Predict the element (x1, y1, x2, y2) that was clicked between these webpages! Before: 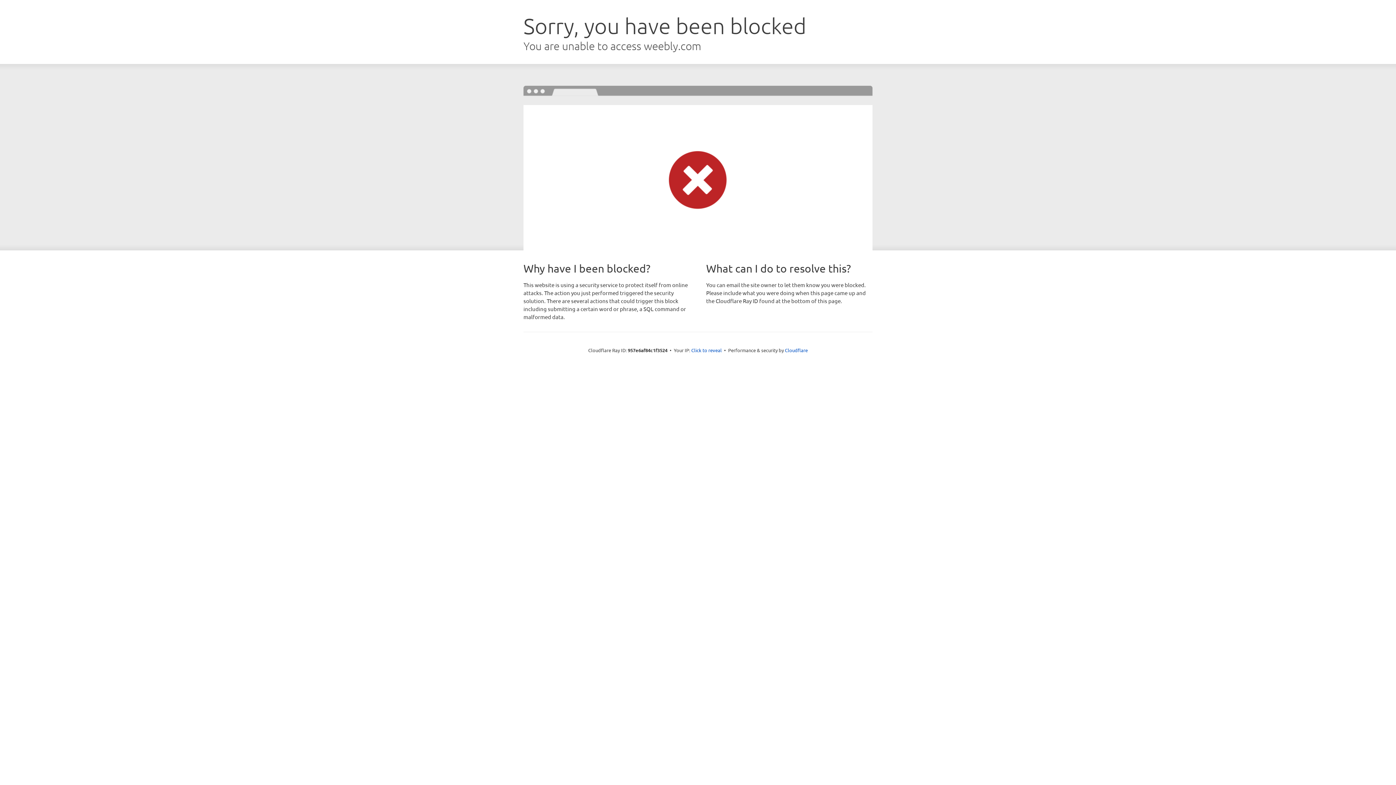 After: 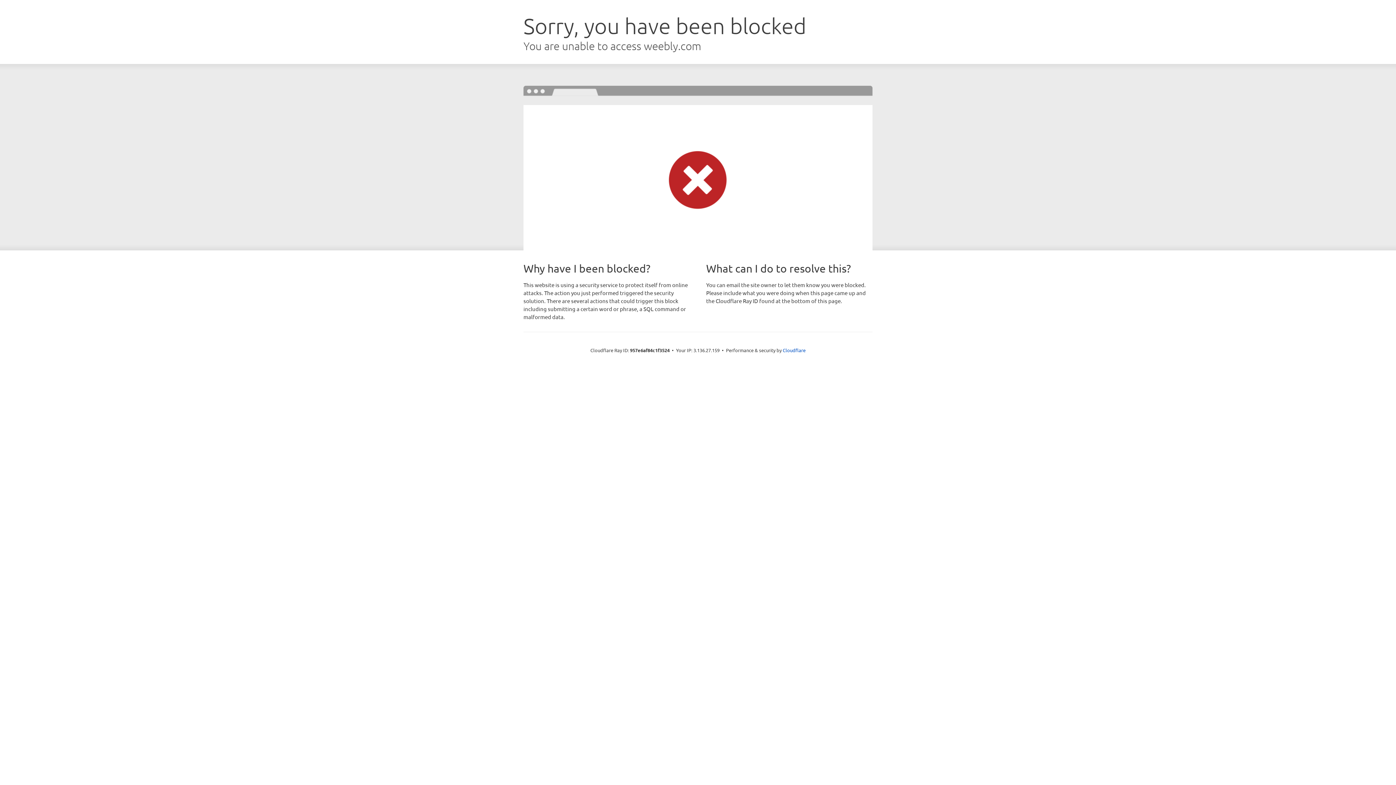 Action: bbox: (691, 346, 722, 353) label: Click to reveal